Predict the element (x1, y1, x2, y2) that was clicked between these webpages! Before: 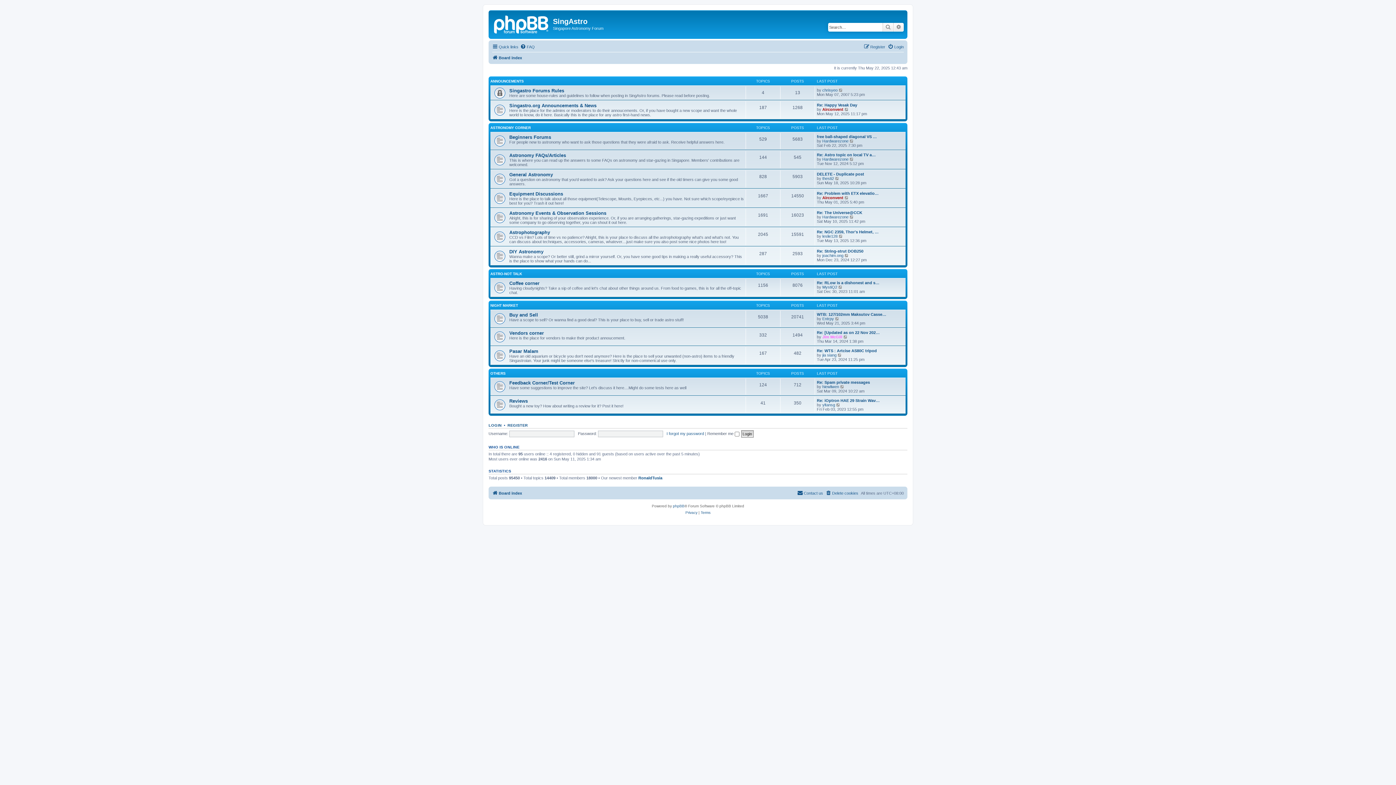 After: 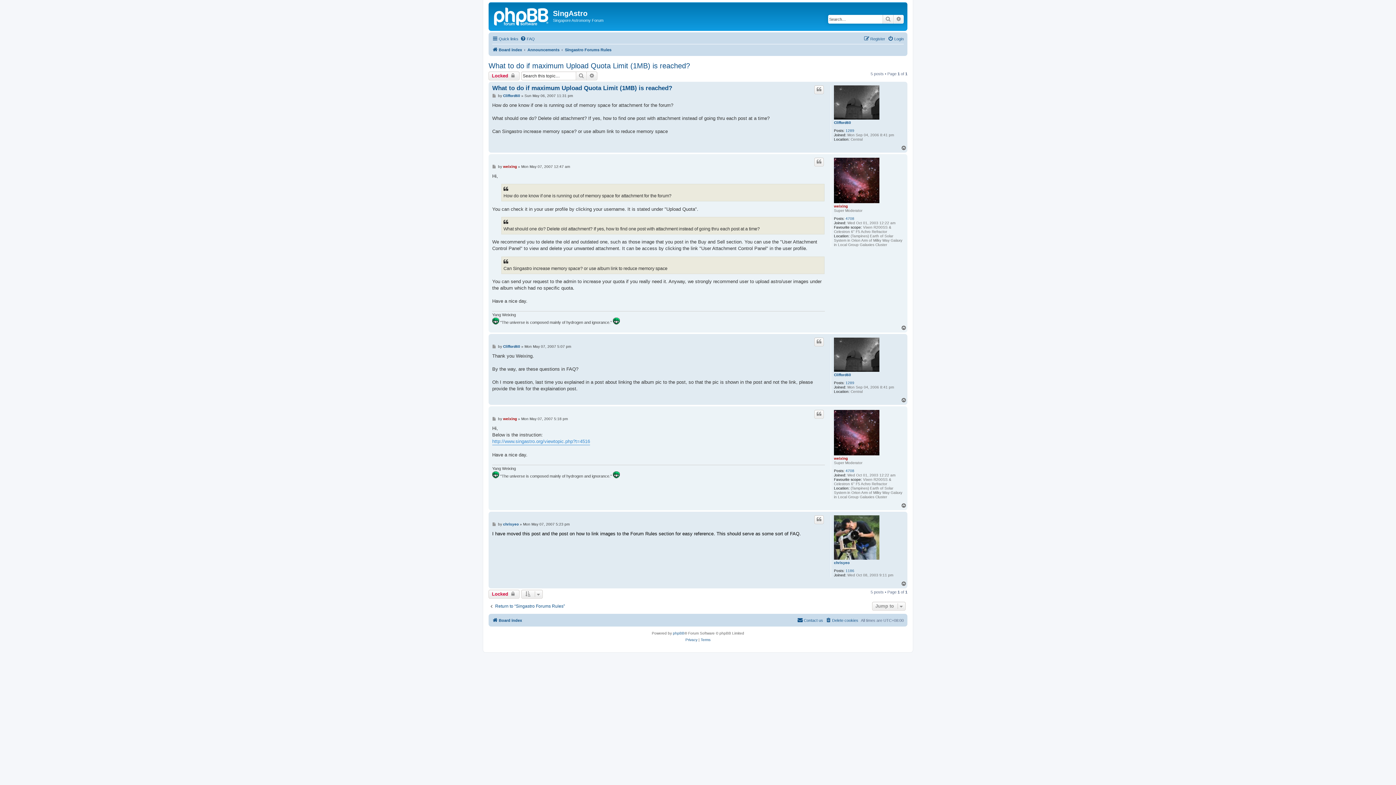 Action: label: View the latest post bbox: (838, 88, 843, 92)